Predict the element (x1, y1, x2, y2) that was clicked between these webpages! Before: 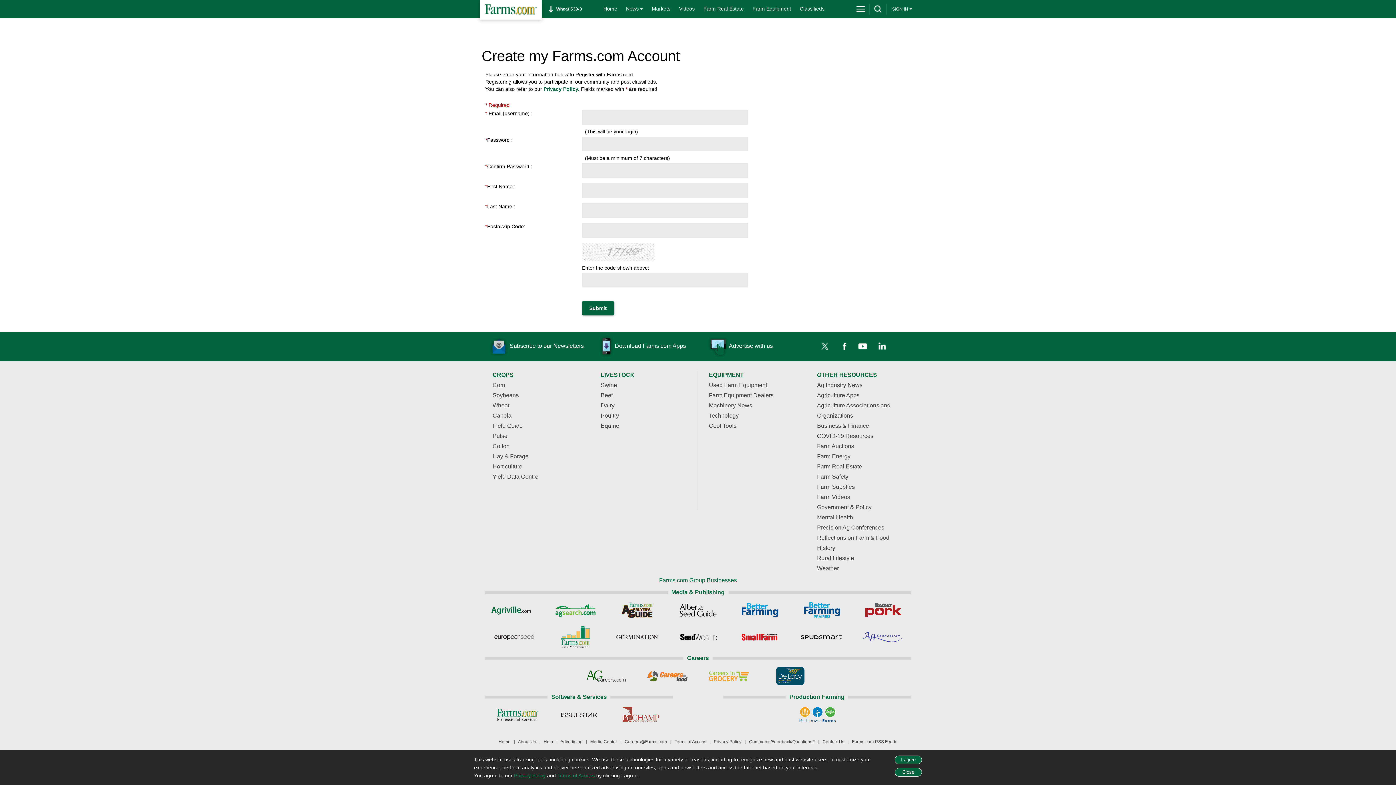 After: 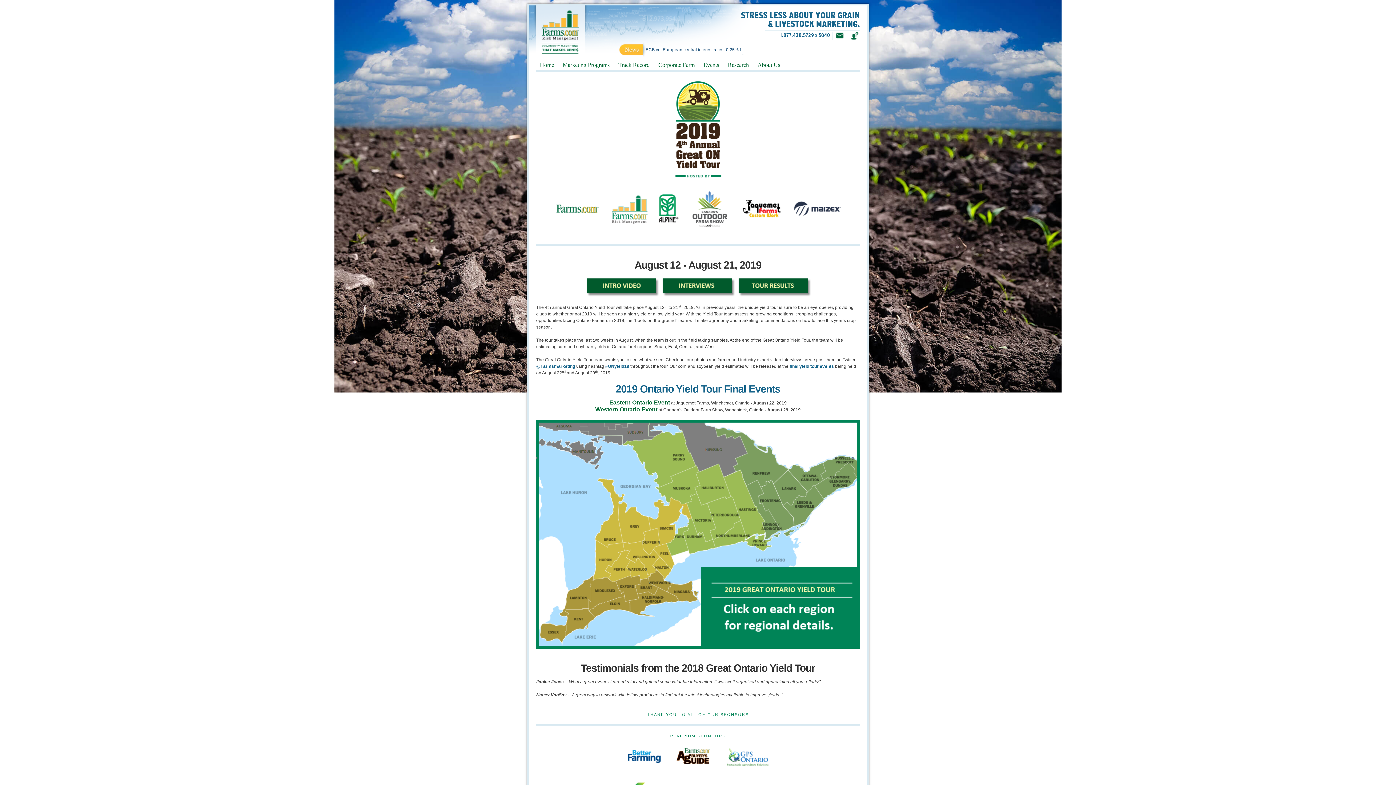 Action: label: Yield Data Centre bbox: (492, 473, 538, 480)